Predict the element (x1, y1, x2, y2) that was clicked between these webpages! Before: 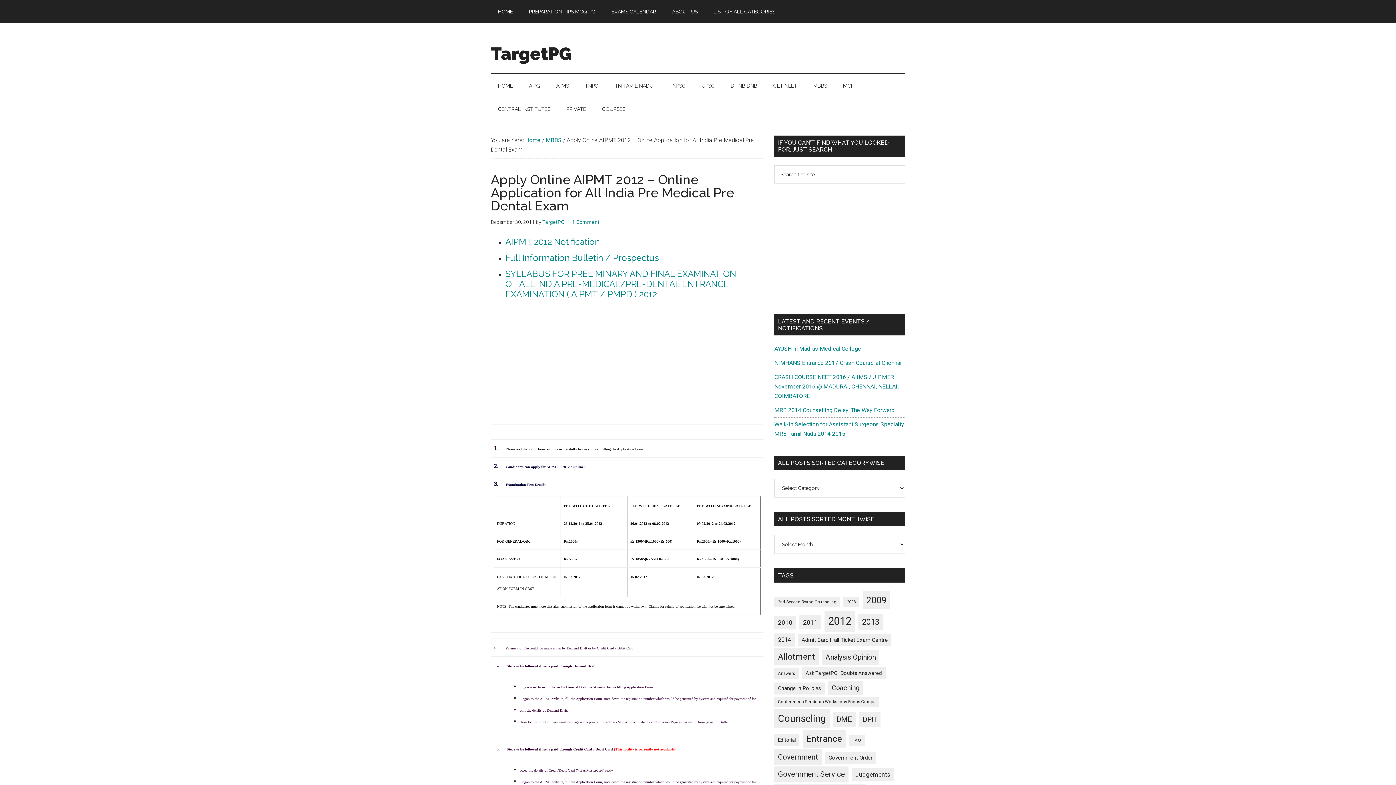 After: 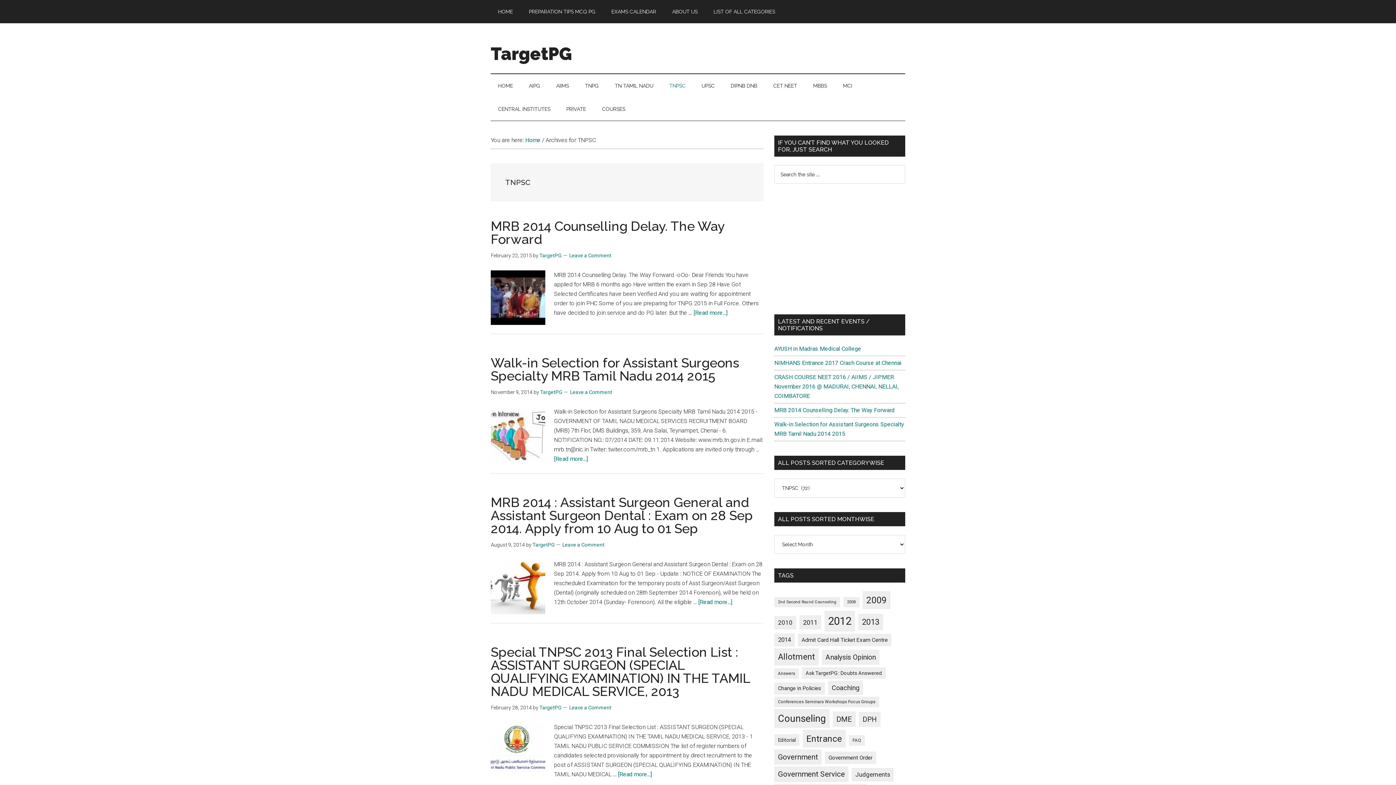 Action: label: TNPSC bbox: (662, 74, 693, 97)